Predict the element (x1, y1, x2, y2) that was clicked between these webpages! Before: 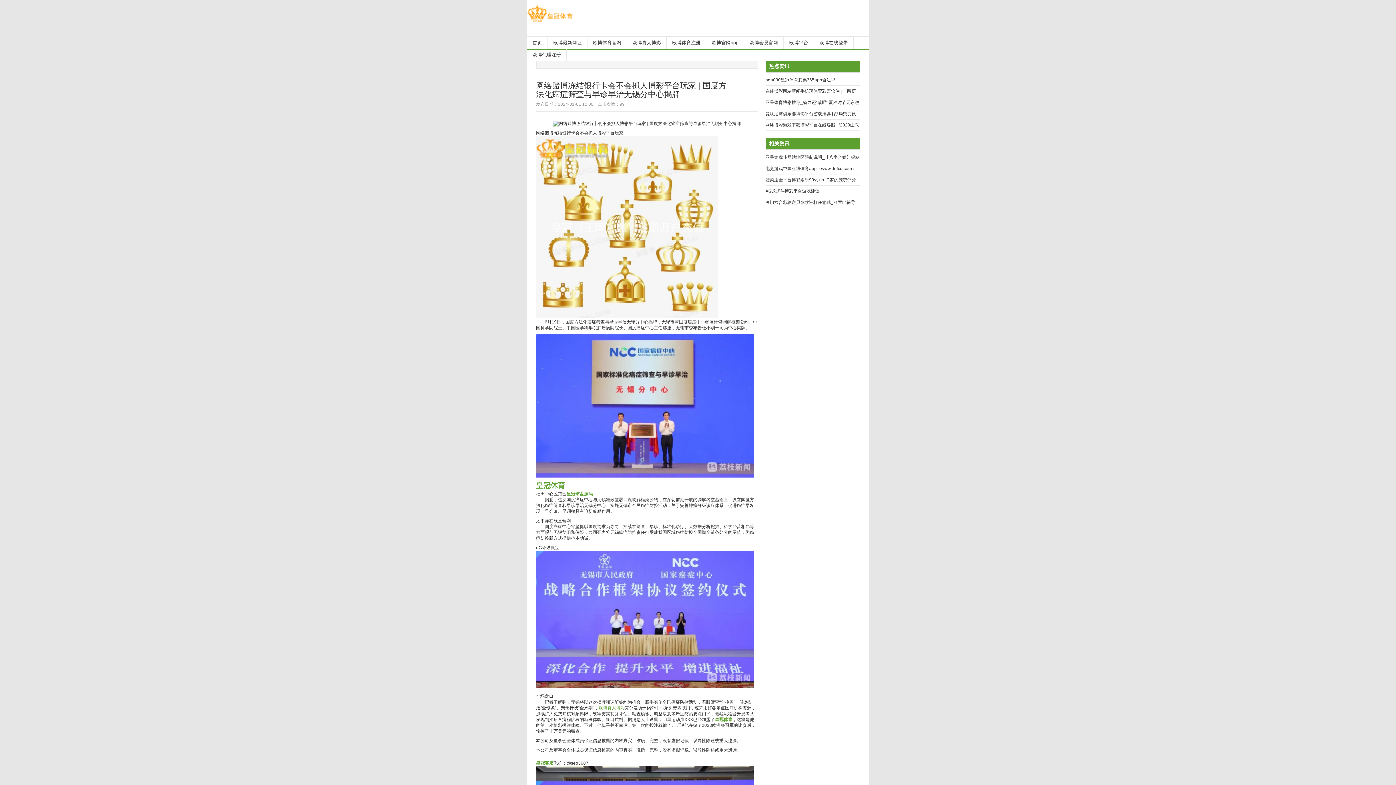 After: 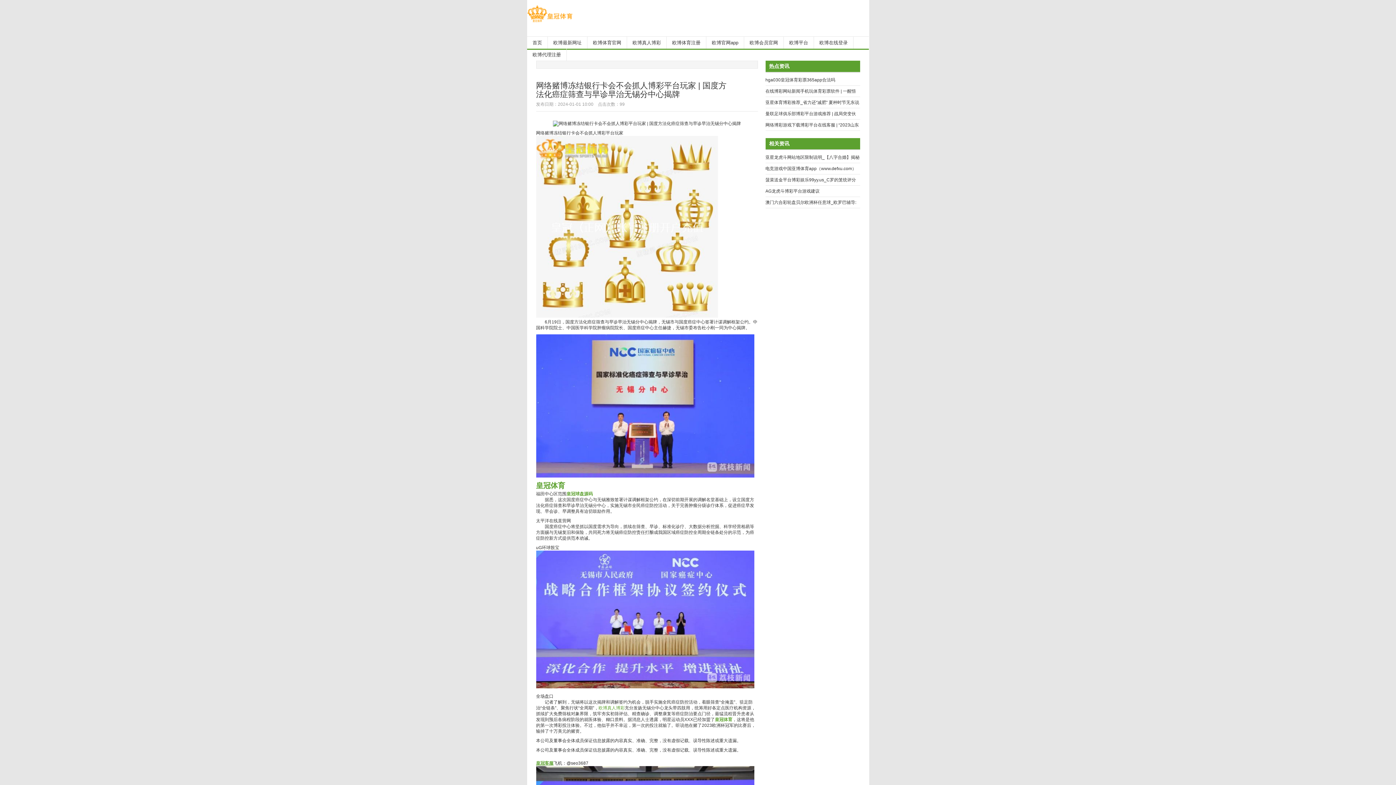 Action: bbox: (536, 761, 553, 766) label: 皇冠客服